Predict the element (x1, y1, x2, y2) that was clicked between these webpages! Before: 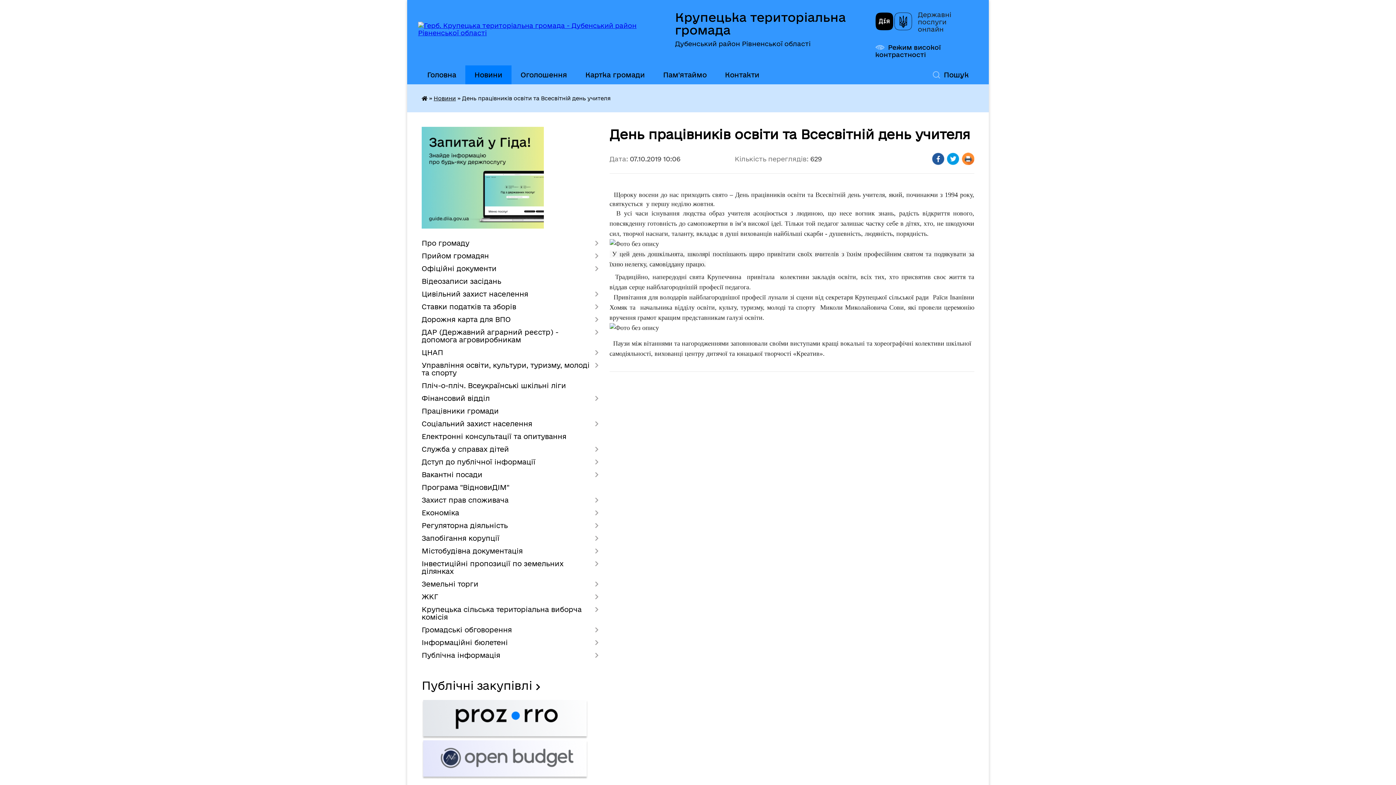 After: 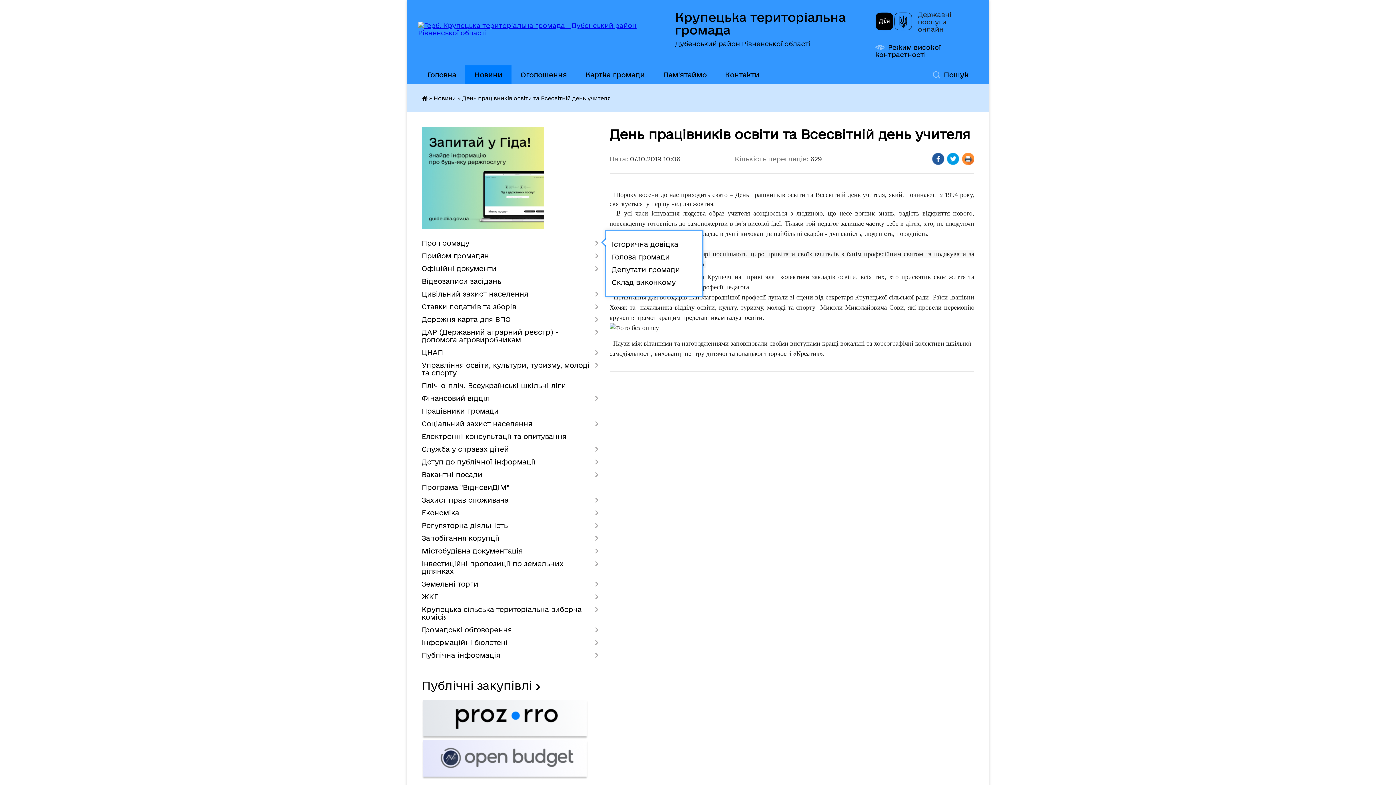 Action: bbox: (421, 237, 598, 249) label: Про громаду